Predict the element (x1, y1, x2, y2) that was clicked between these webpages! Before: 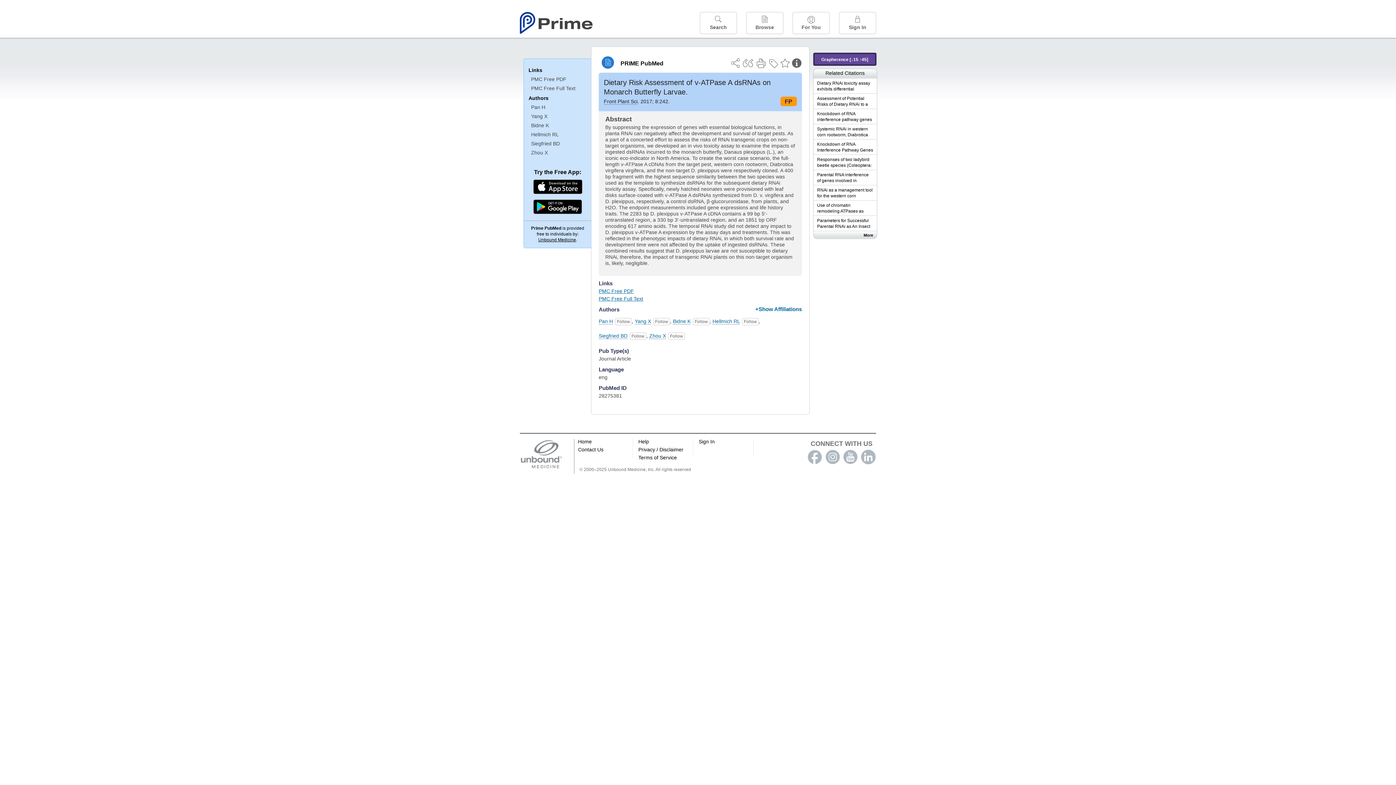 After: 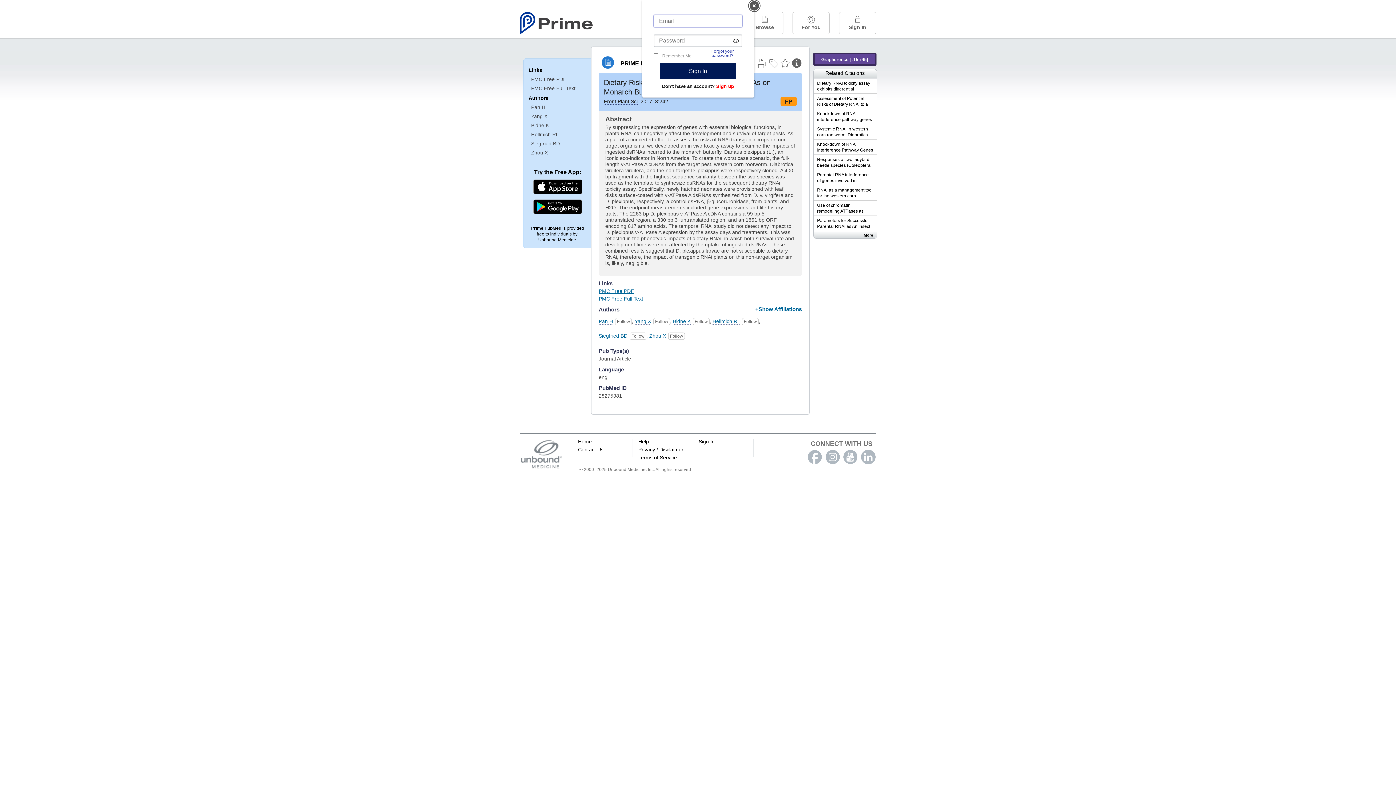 Action: bbox: (615, 318, 632, 325)